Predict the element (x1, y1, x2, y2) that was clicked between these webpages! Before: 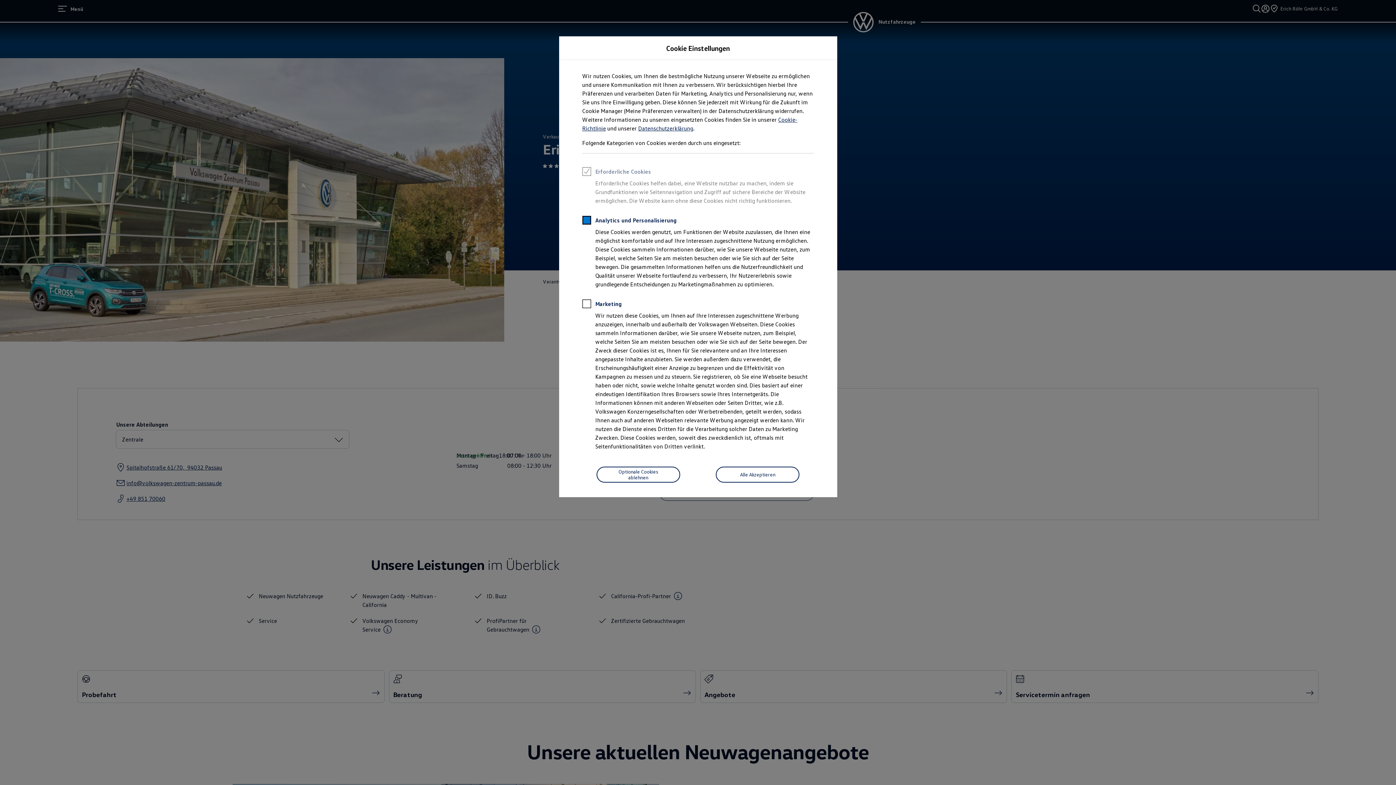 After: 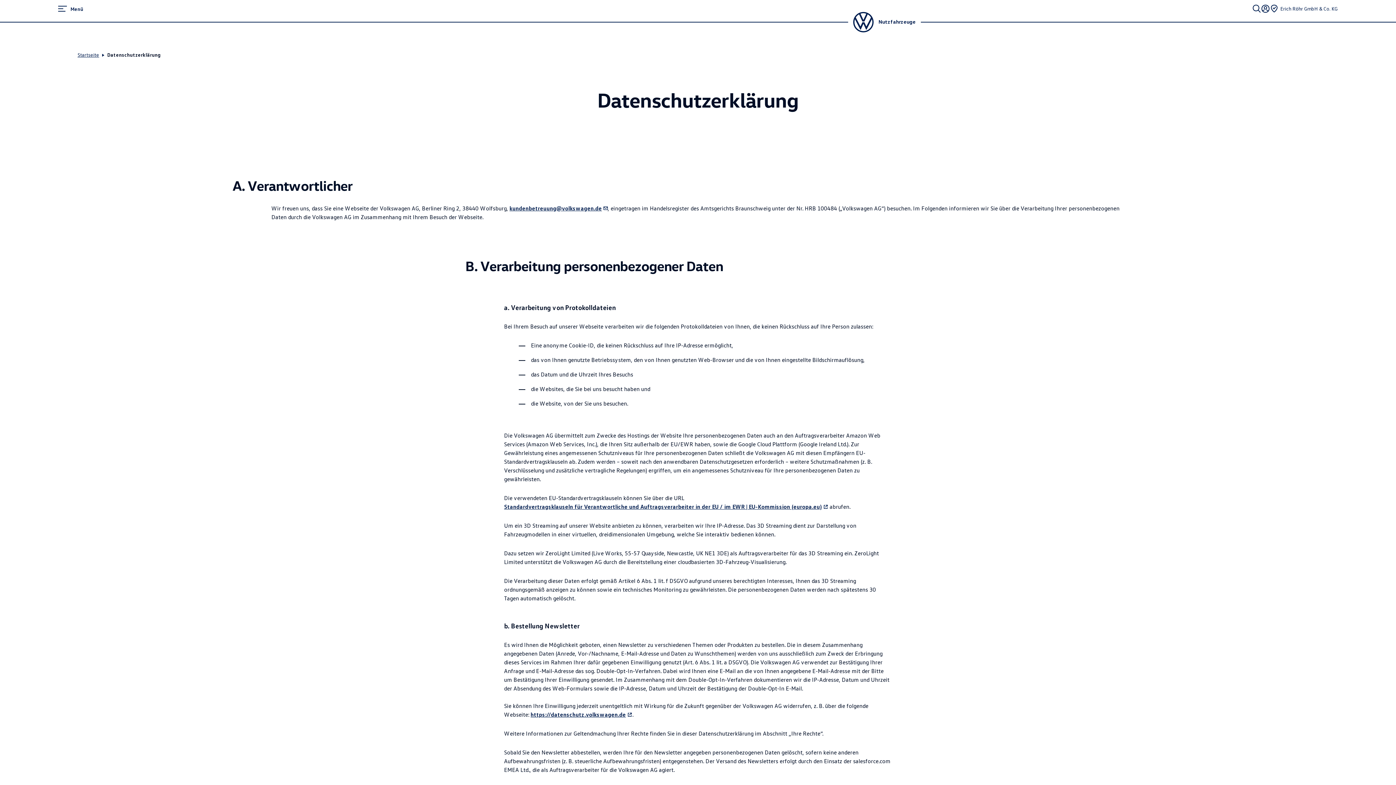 Action: bbox: (638, 124, 693, 132) label: Datenschutzerklärung